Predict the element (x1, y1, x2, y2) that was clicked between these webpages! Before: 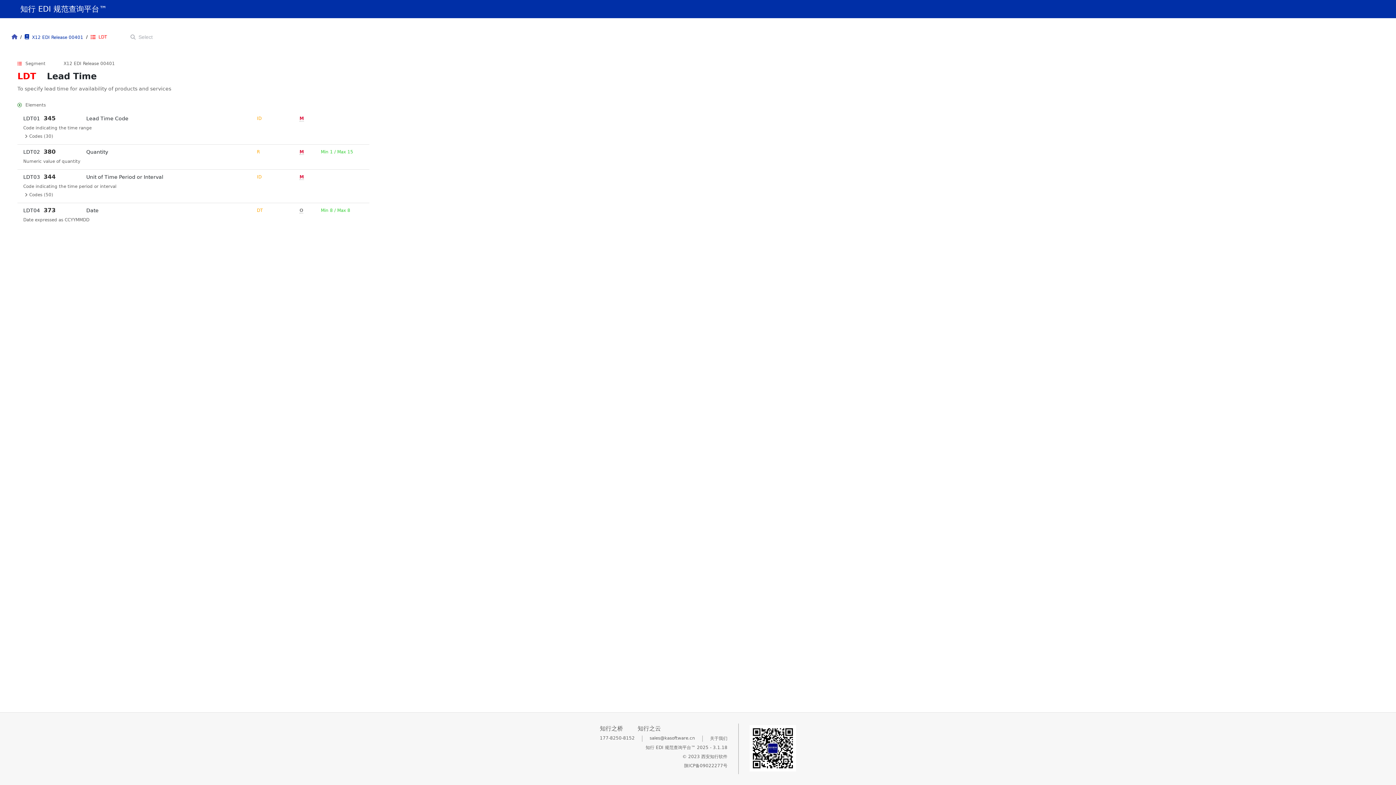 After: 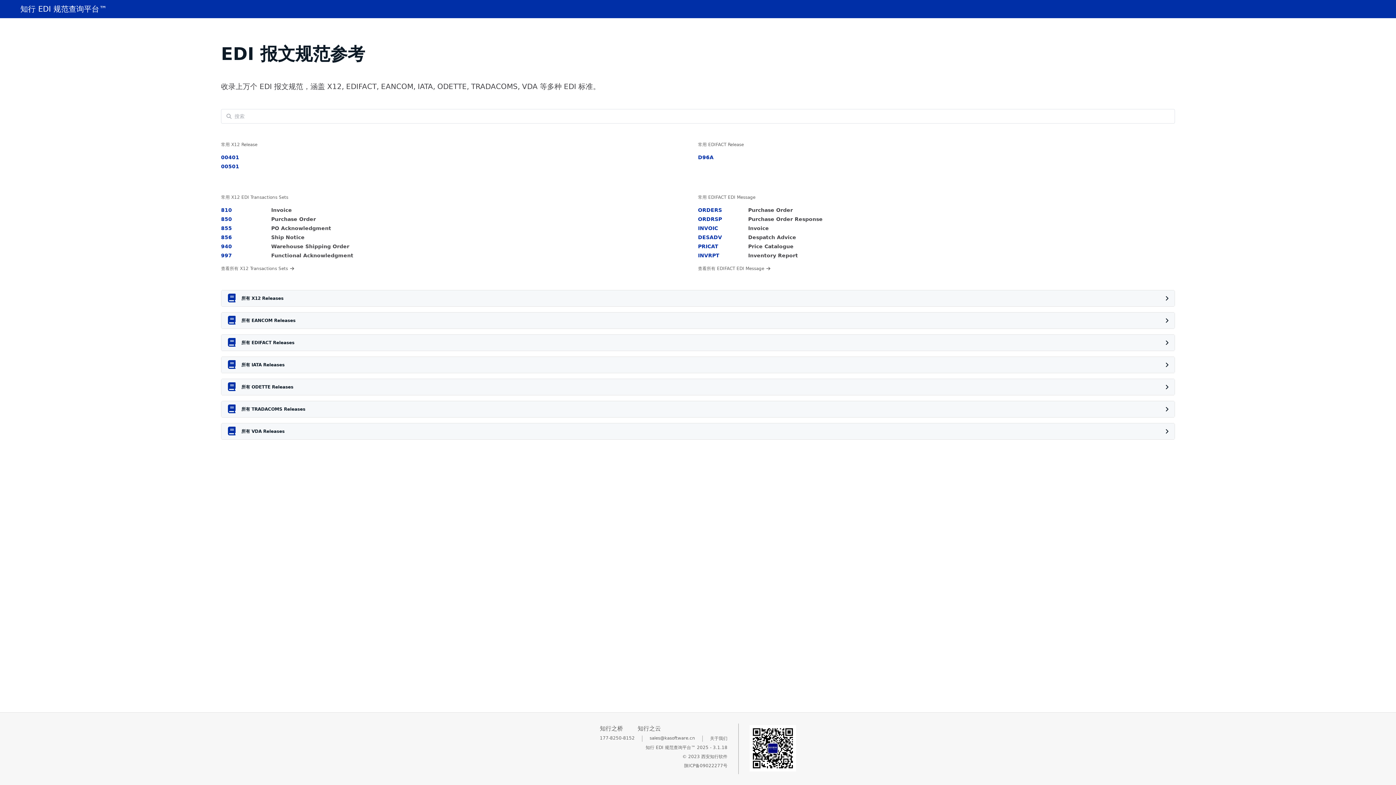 Action: bbox: (11, 33, 17, 40)